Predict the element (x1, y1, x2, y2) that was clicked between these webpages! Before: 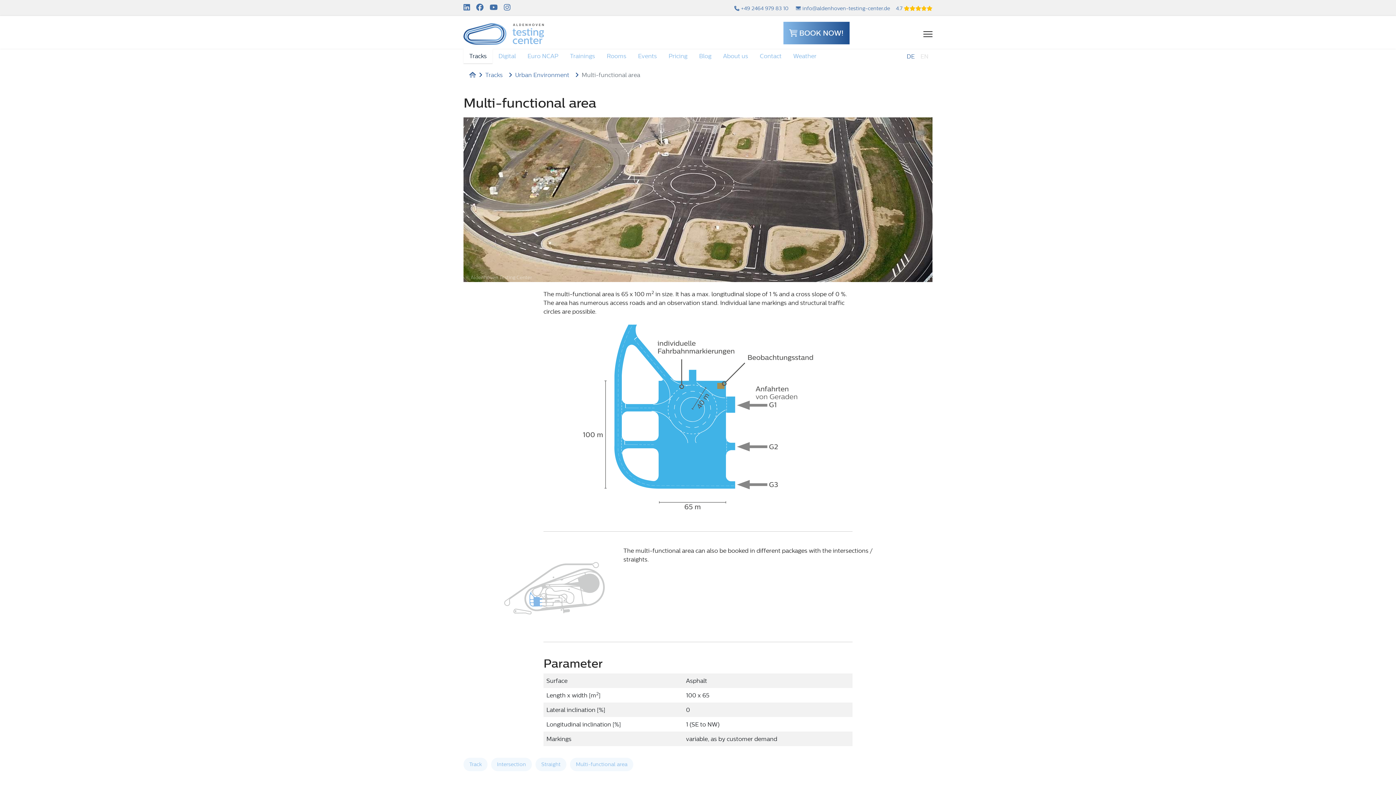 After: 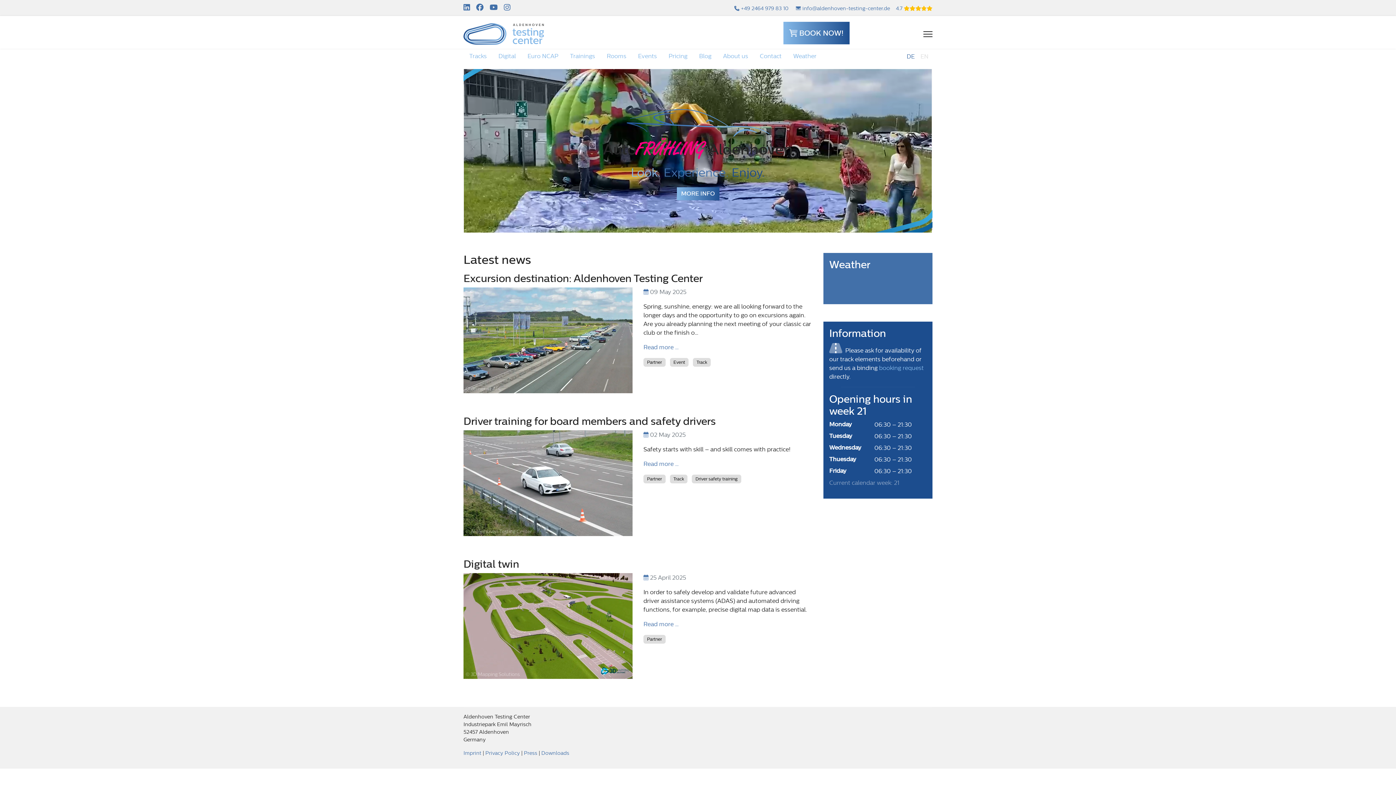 Action: label: Home bbox: (469, 71, 476, 78)